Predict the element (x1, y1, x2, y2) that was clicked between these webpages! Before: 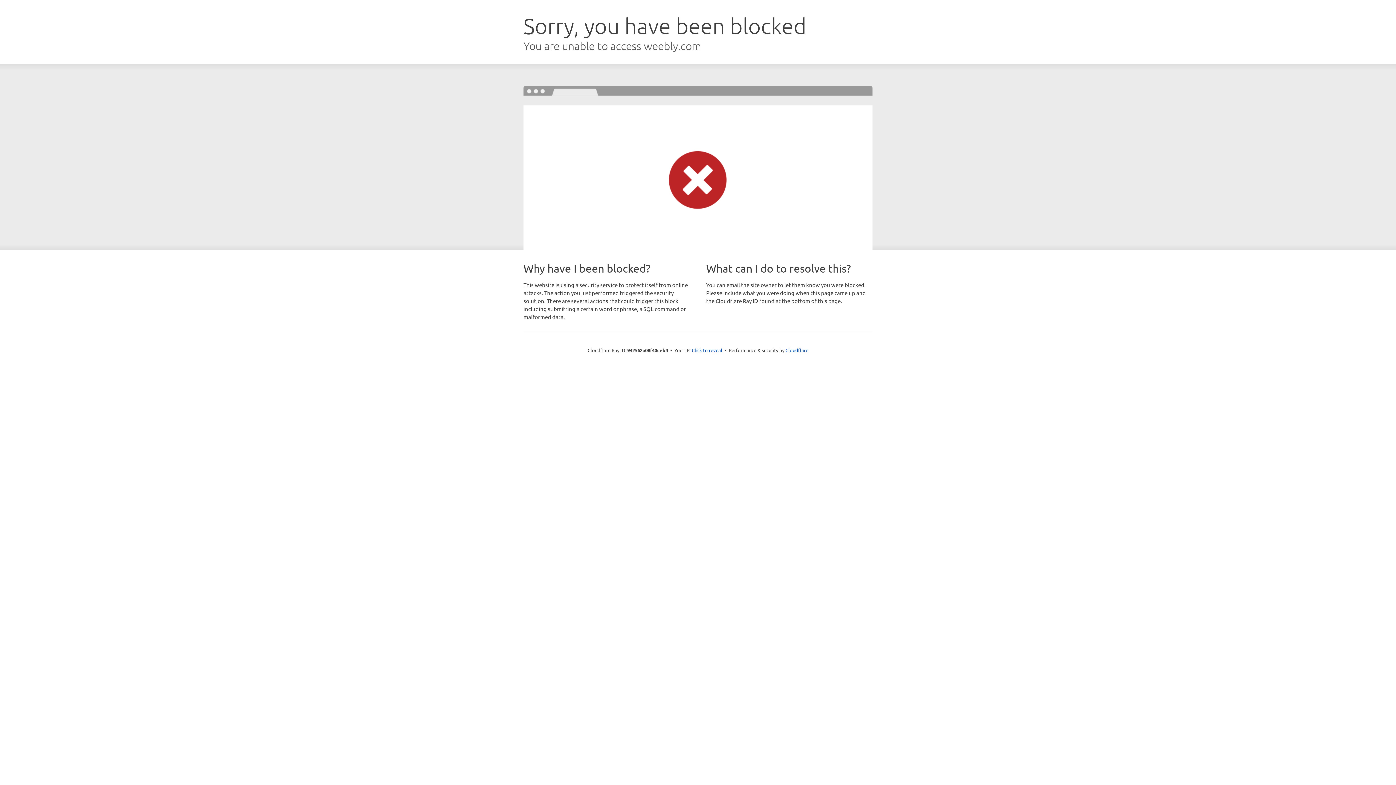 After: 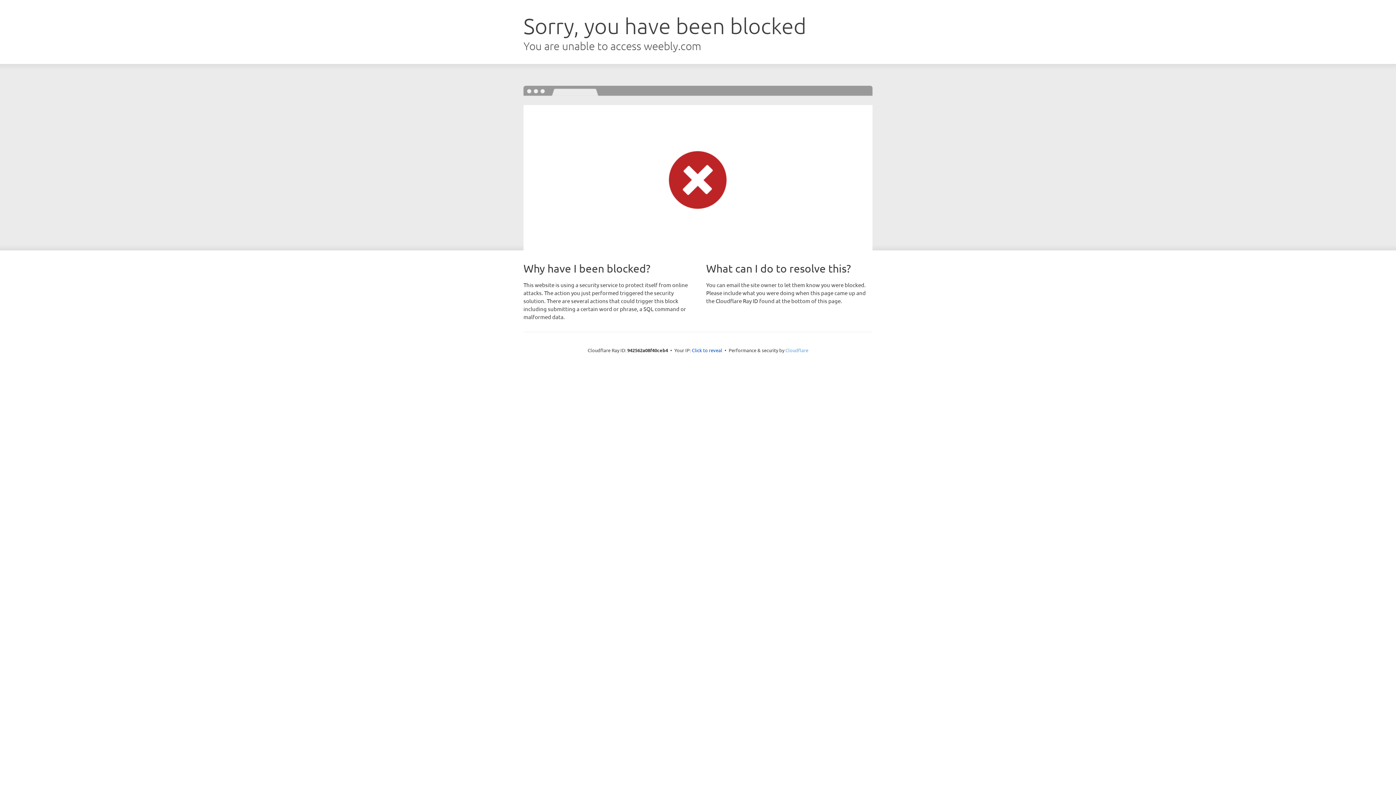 Action: label: Cloudflare bbox: (785, 347, 808, 353)